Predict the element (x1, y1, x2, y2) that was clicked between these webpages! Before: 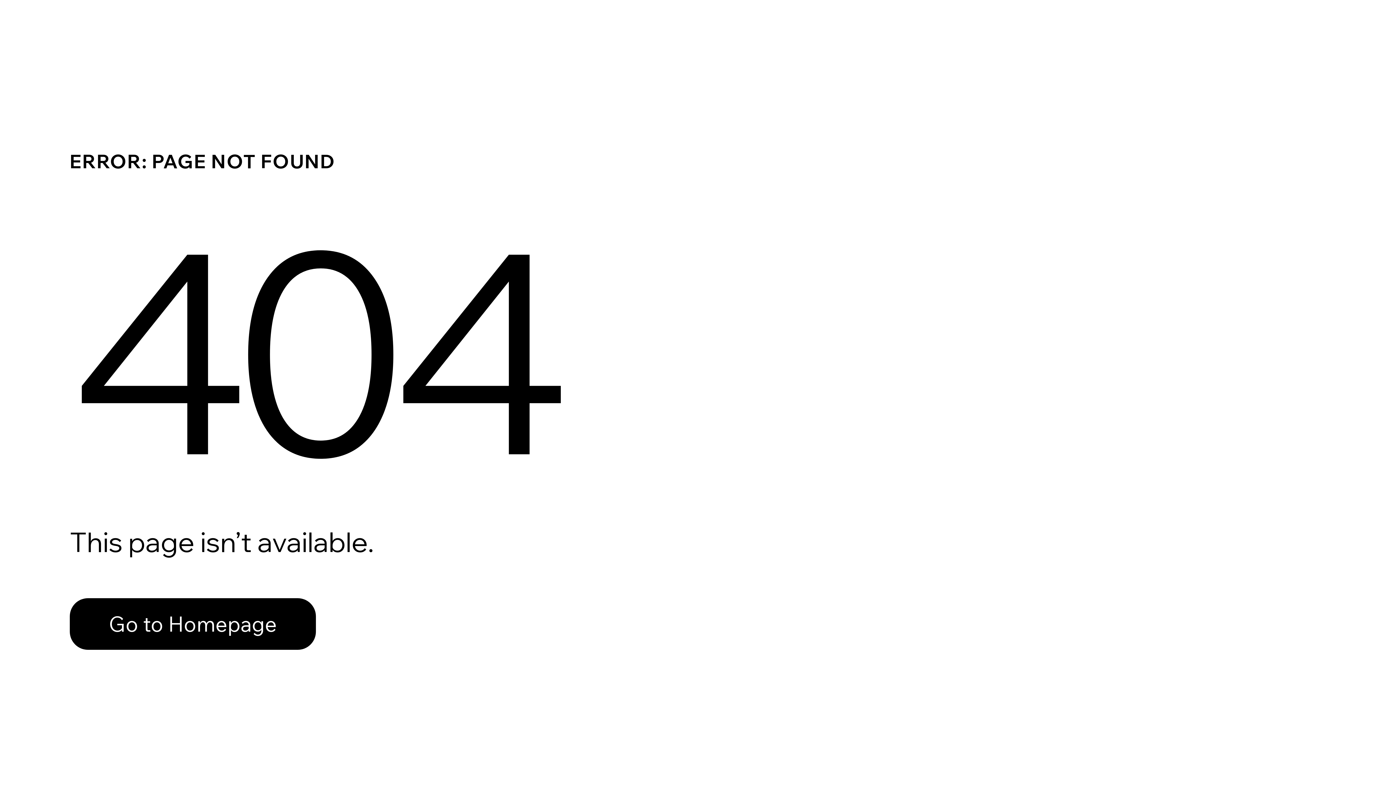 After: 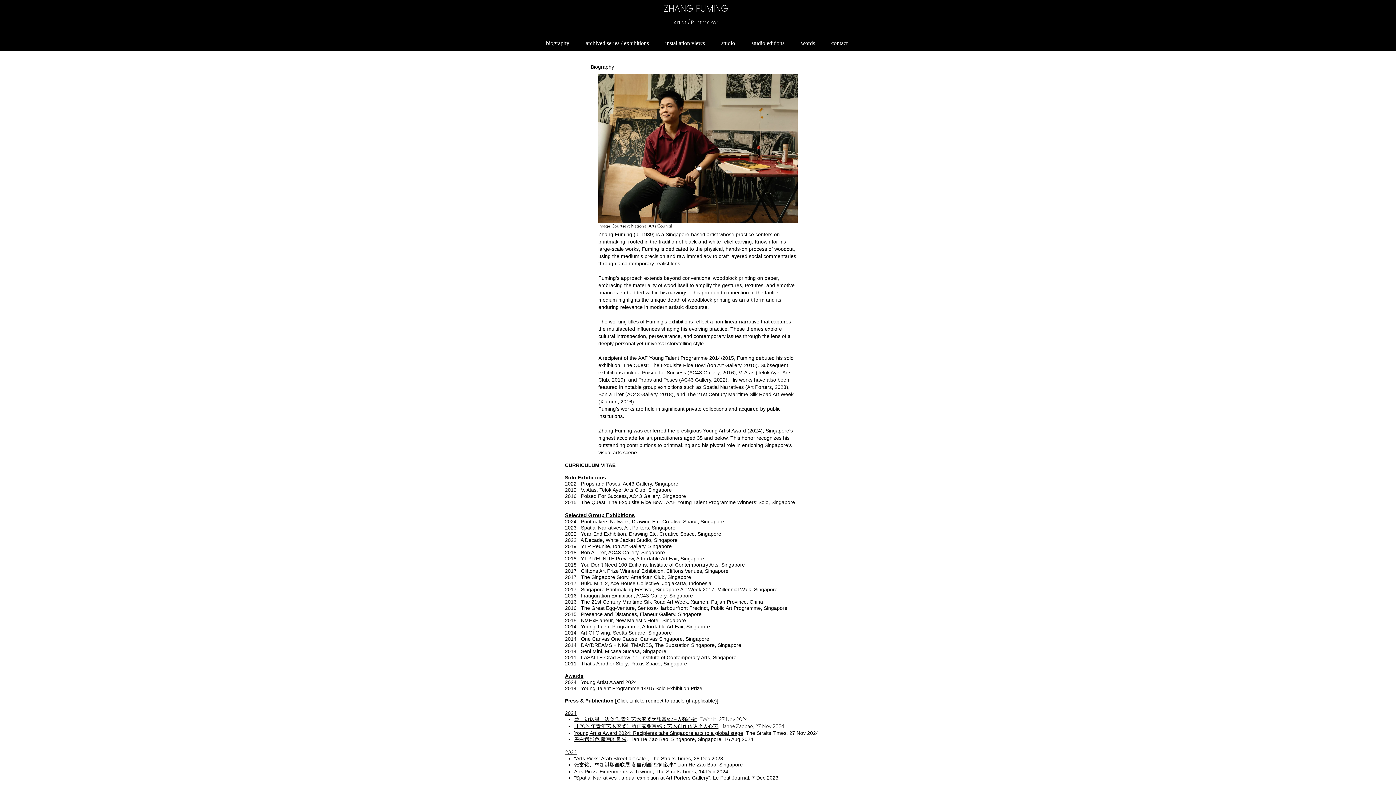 Action: bbox: (69, 598, 316, 650) label: Go to Homepage